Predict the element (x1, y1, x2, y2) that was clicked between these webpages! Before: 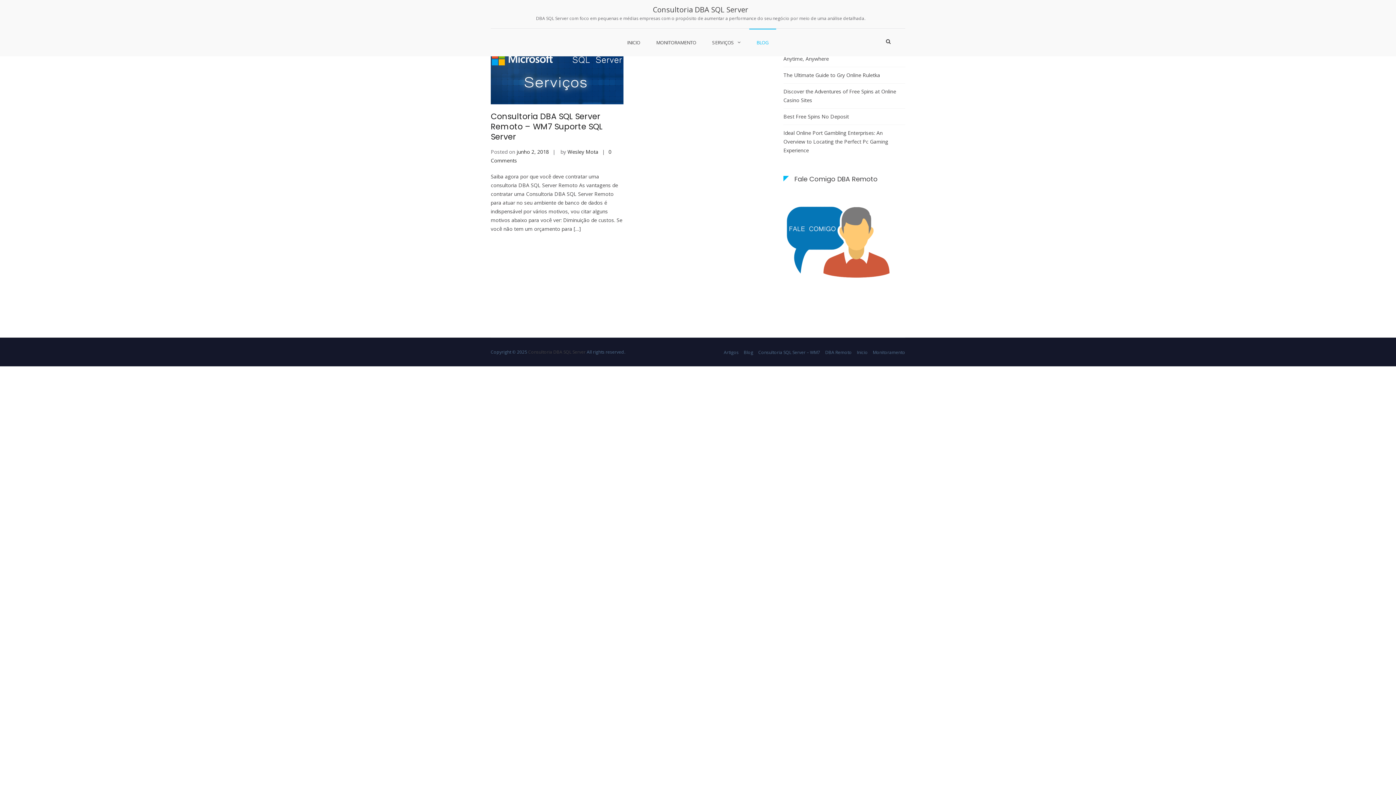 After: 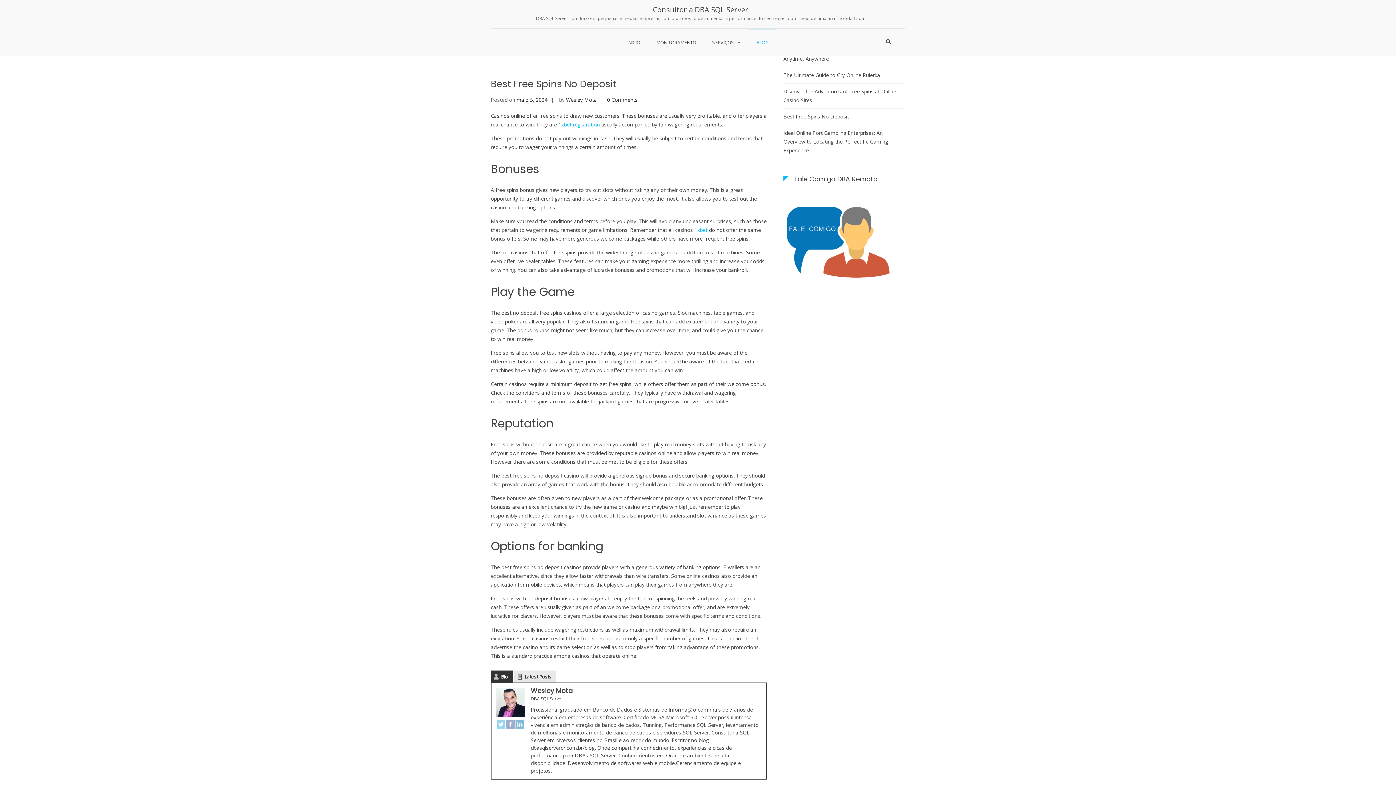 Action: label: Best Free Spins No Deposit bbox: (783, 112, 849, 121)